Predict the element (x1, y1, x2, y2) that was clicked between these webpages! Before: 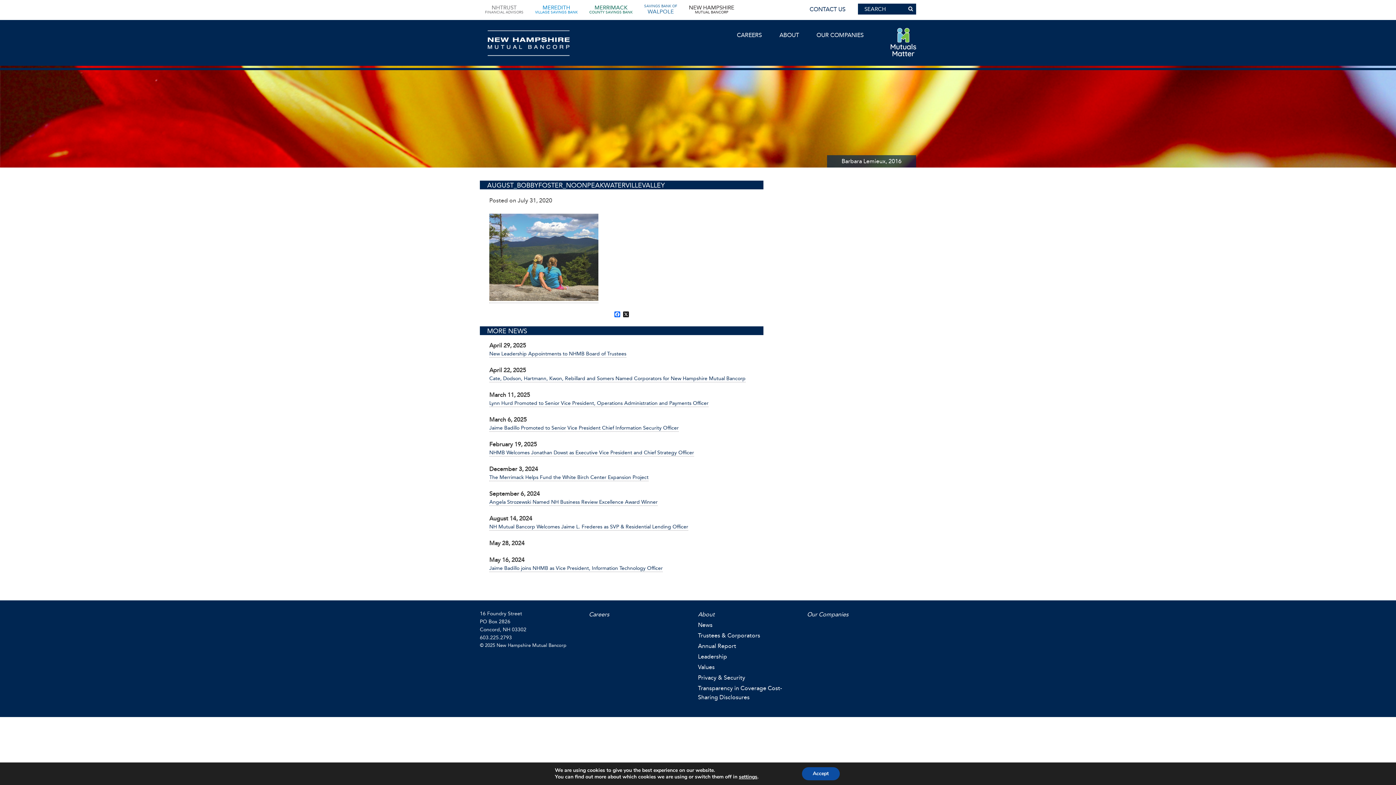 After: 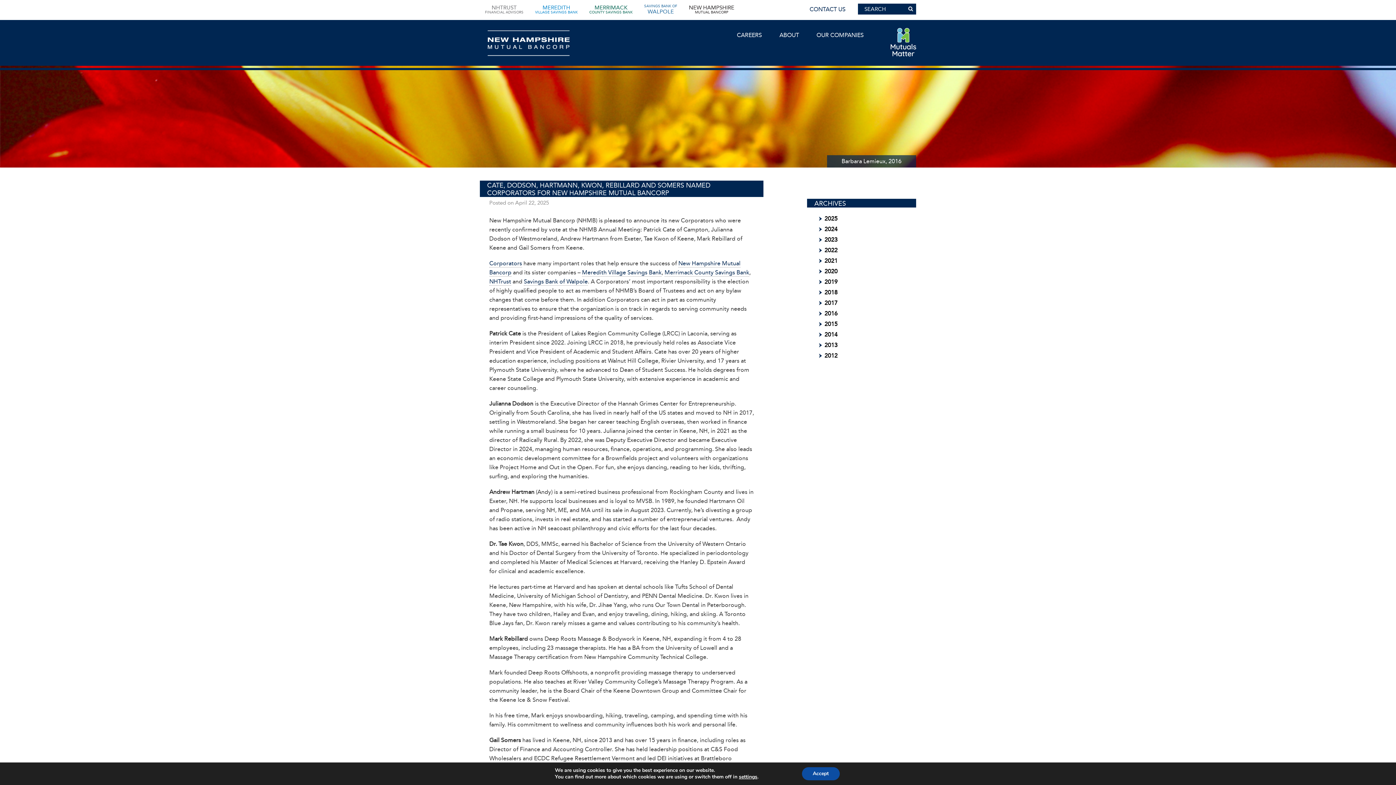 Action: label: Cate, Dodson, Hartmann, Kwon, Rebillard and Somers Named Corporators for New Hampshire Mutual Bancorp bbox: (489, 375, 745, 382)